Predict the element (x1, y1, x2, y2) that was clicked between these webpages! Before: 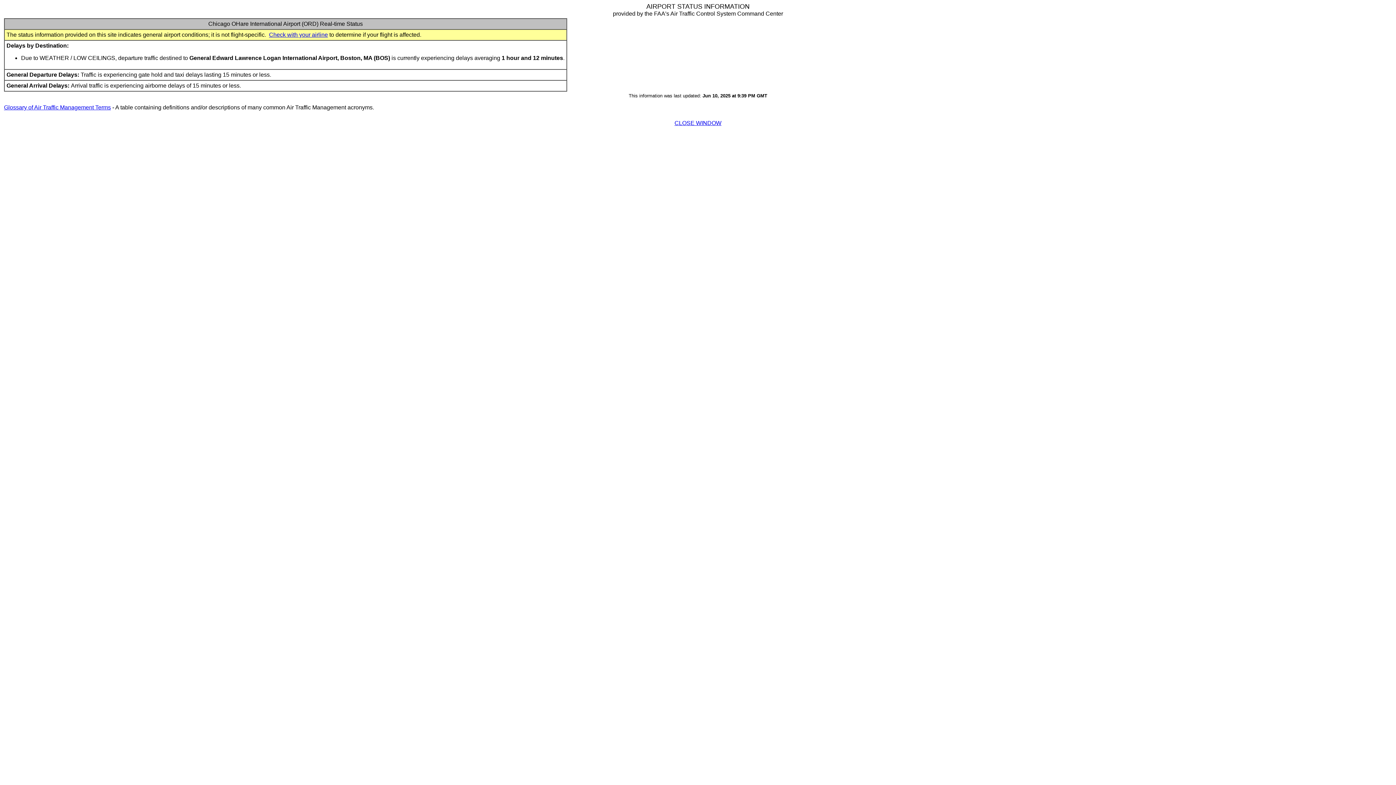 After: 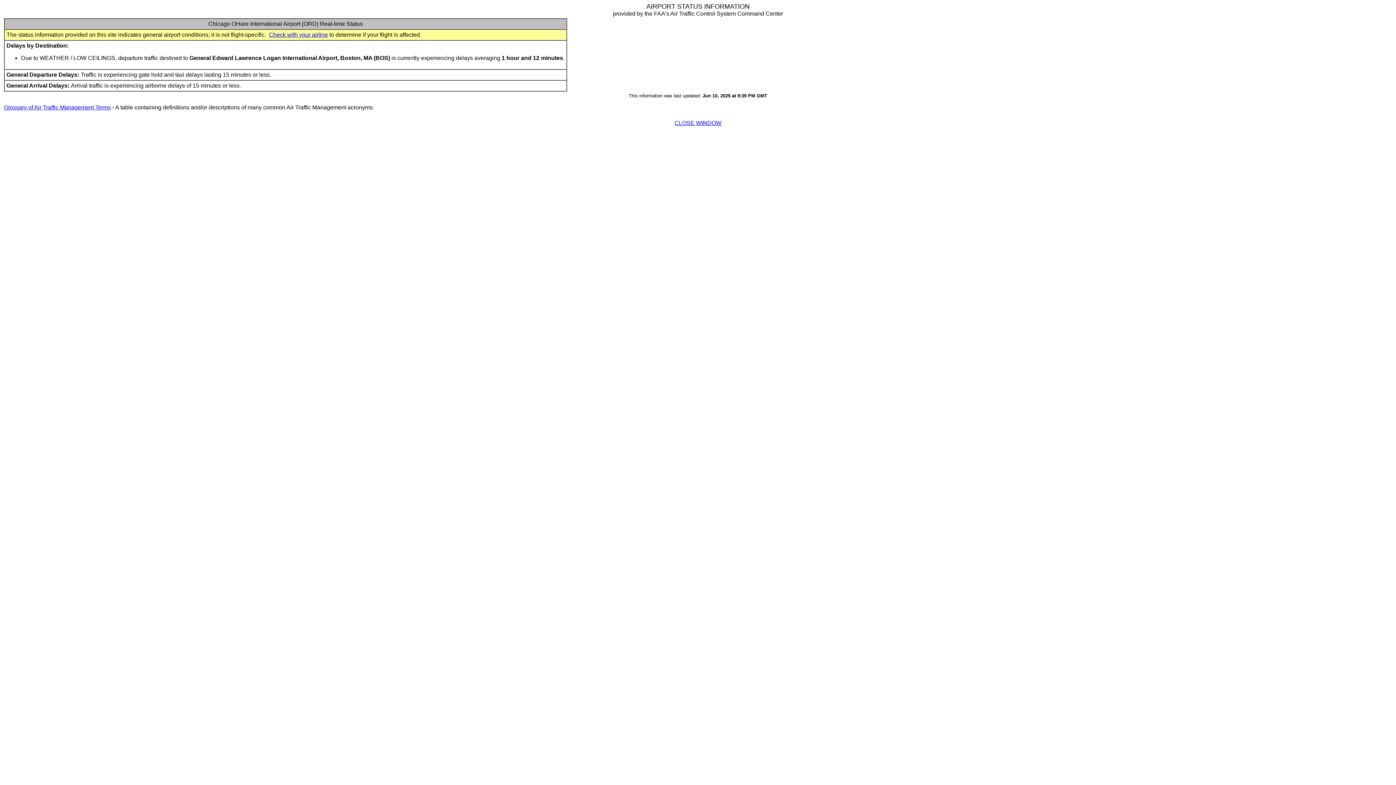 Action: label: Check with your airline bbox: (269, 31, 328, 37)